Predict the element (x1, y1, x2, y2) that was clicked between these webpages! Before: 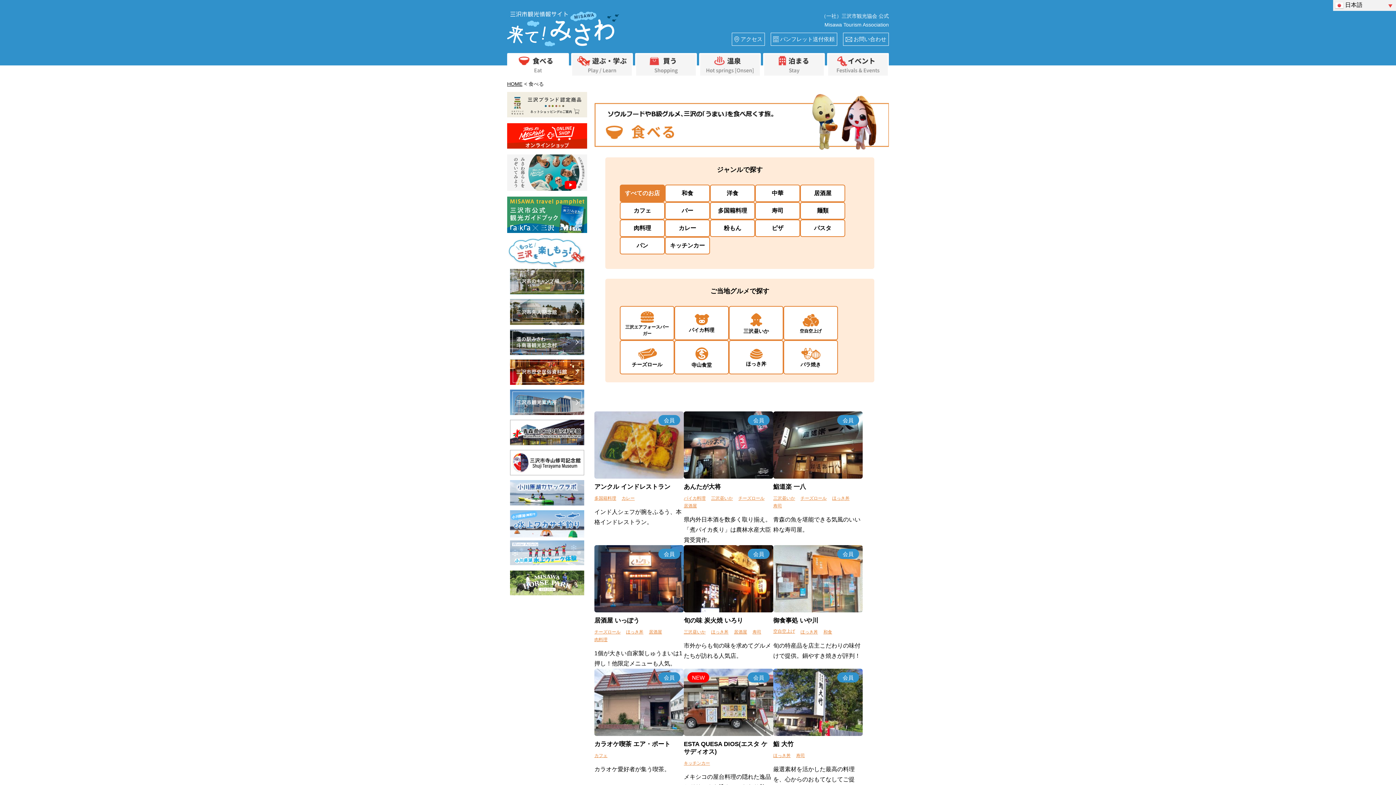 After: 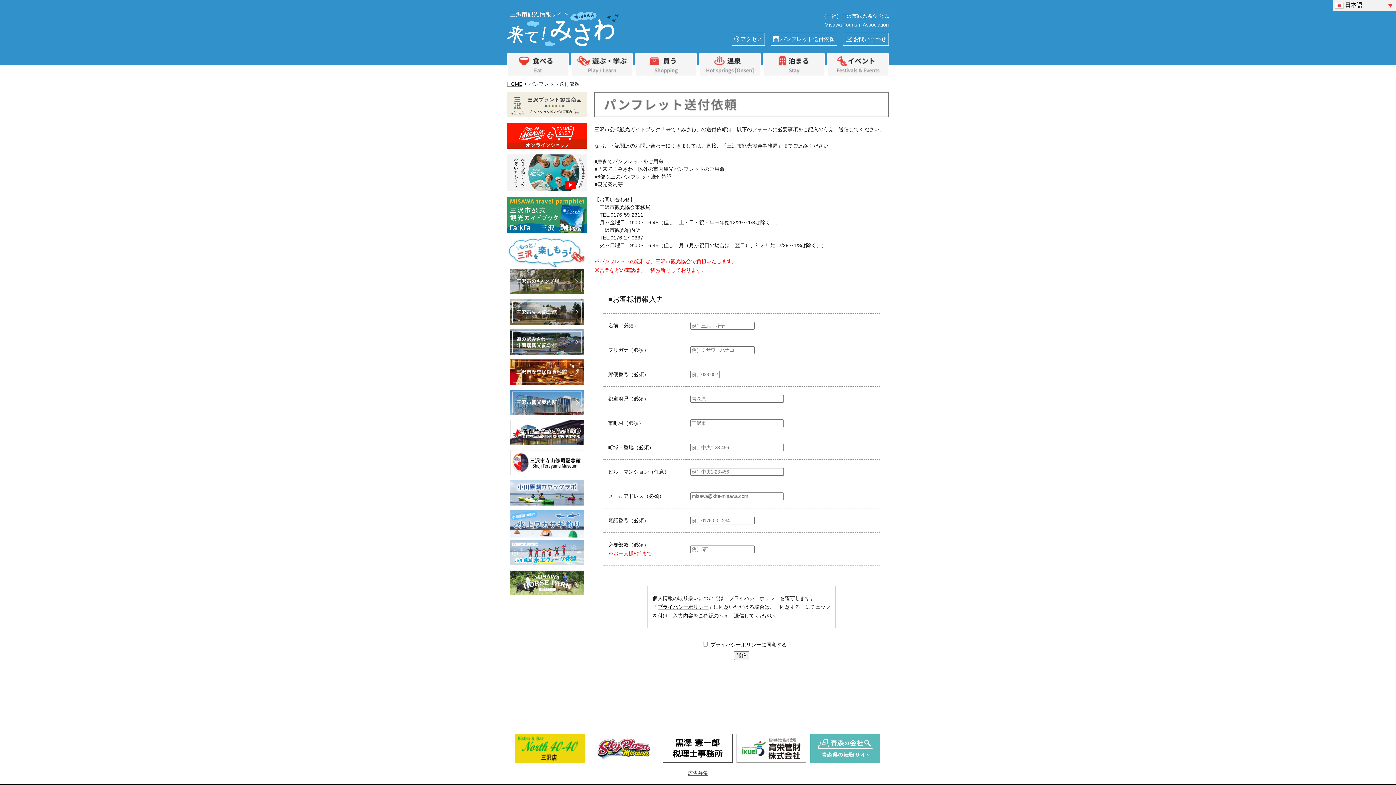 Action: bbox: (780, 36, 834, 42) label: パンフレット送付依頼